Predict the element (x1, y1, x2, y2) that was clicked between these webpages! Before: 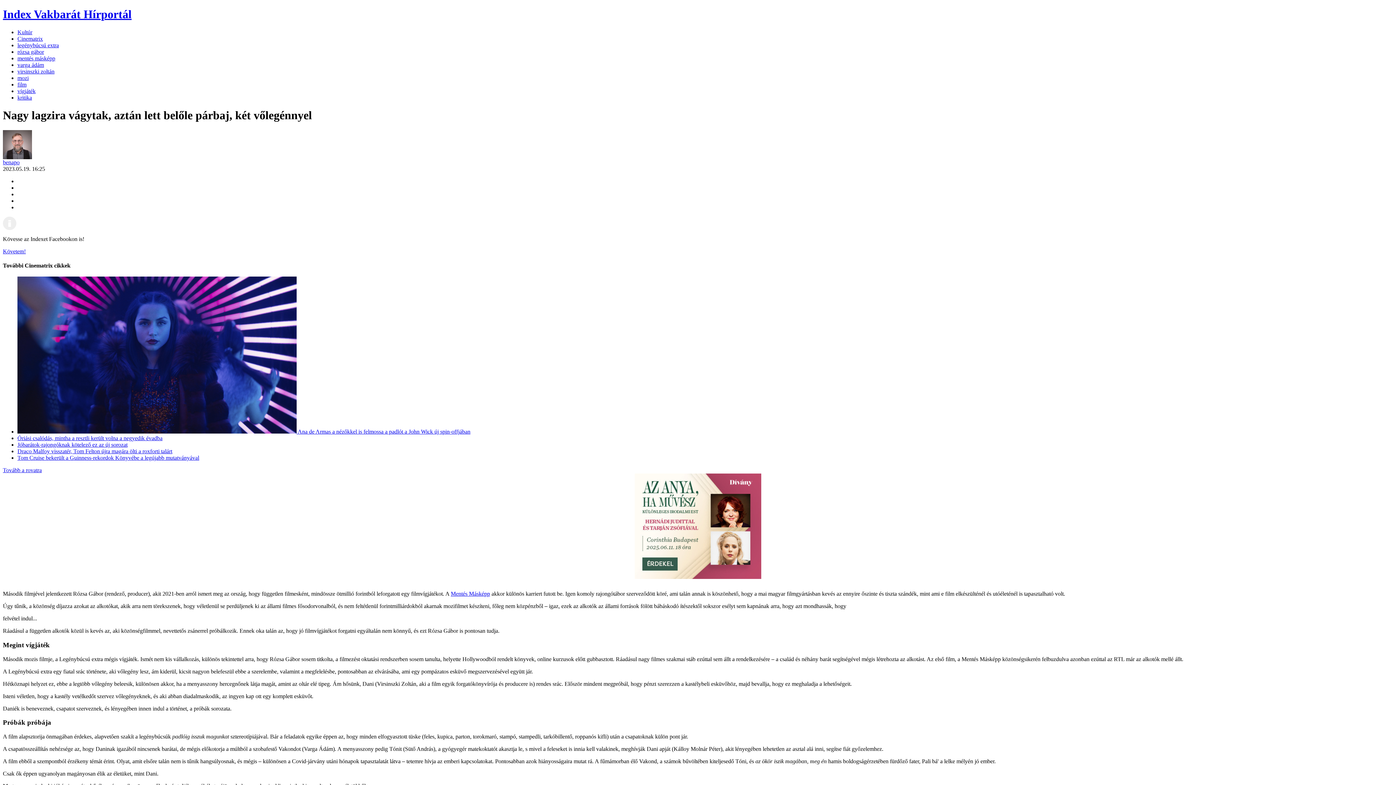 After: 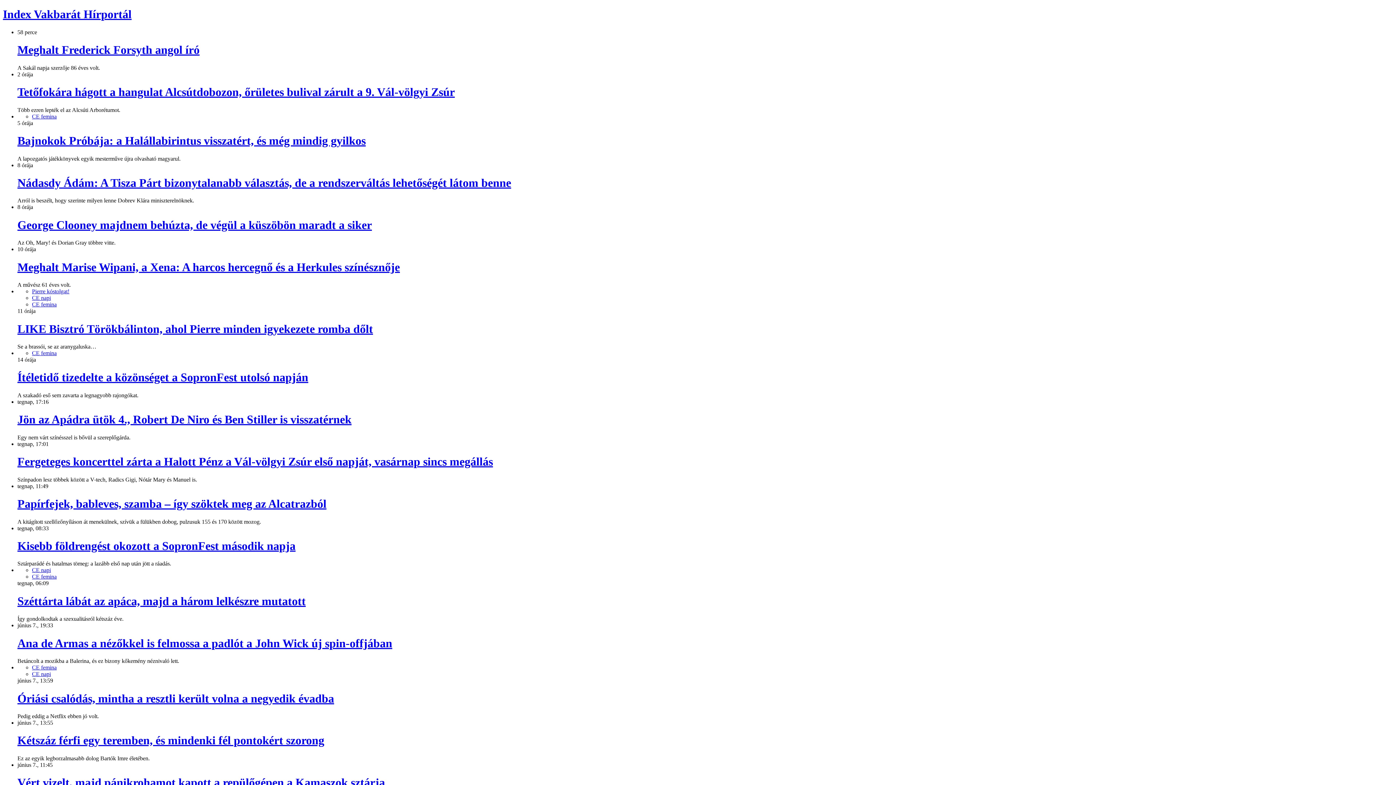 Action: label: Kultúr bbox: (17, 29, 32, 35)